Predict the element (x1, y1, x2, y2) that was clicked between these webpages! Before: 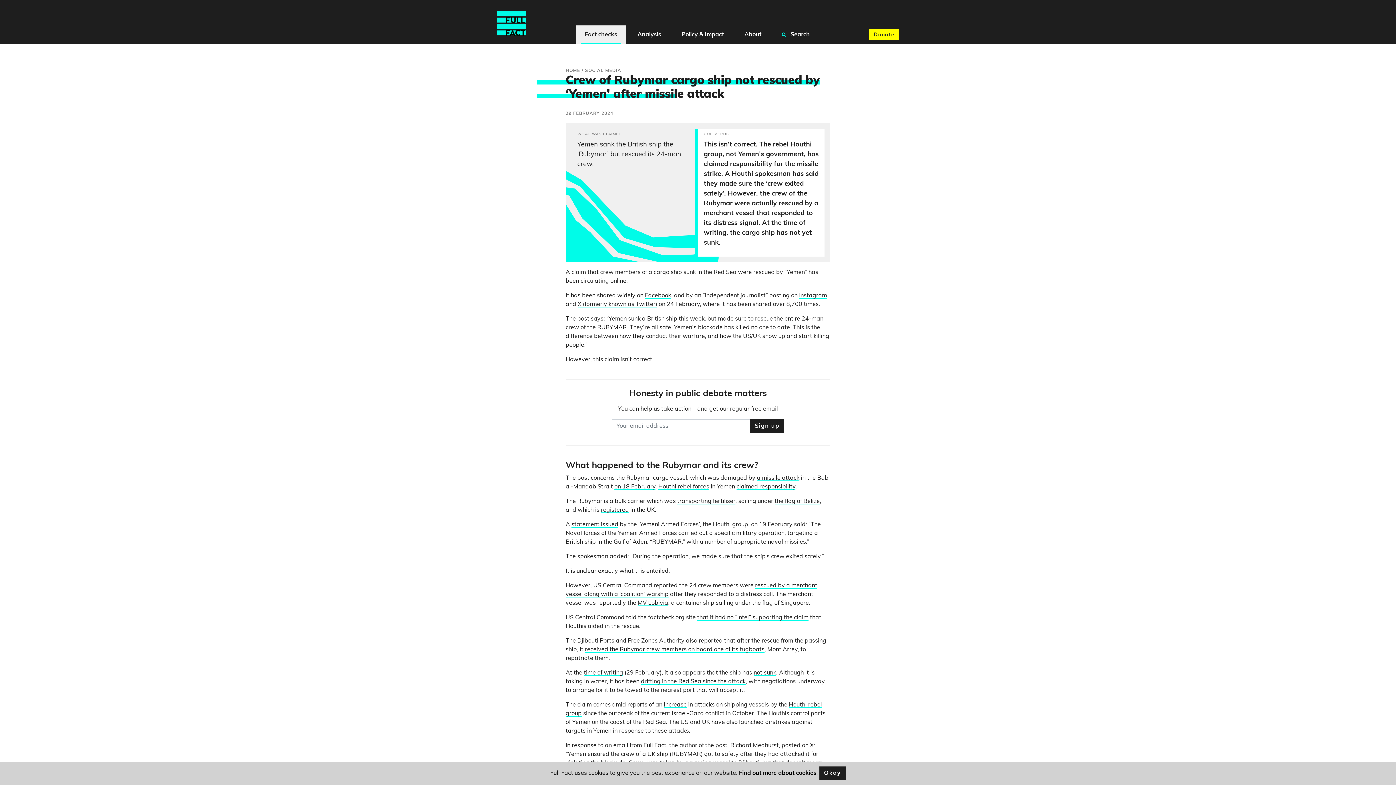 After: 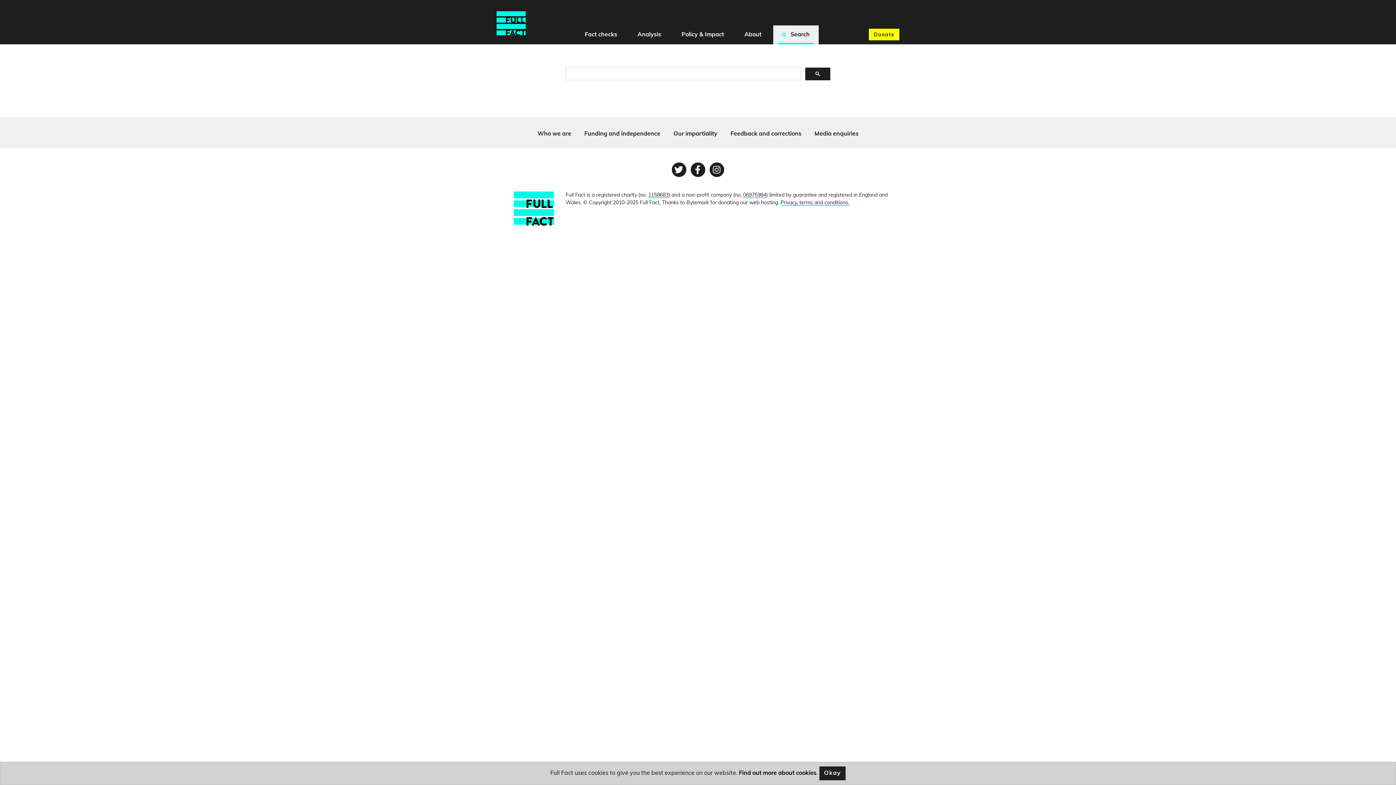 Action: label:  Search bbox: (773, 25, 818, 44)